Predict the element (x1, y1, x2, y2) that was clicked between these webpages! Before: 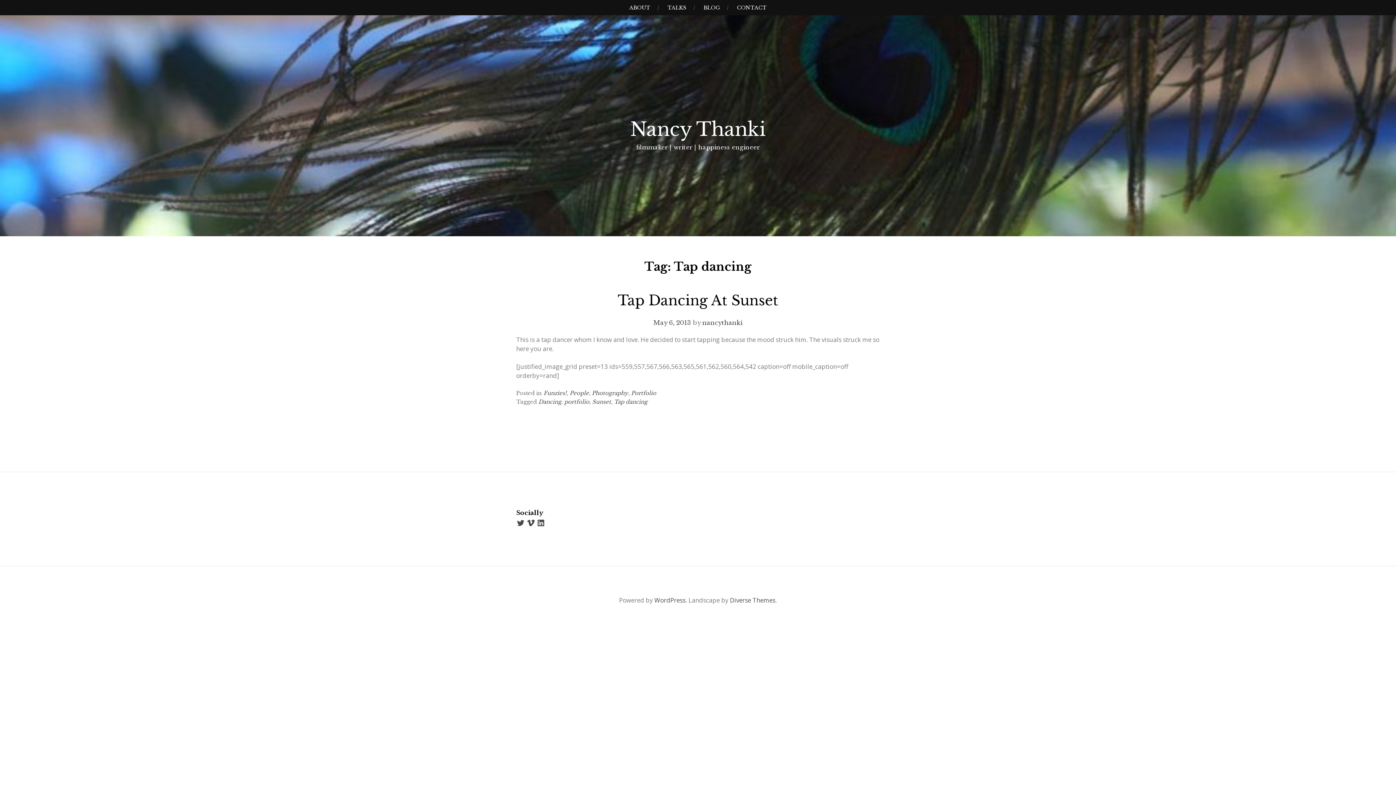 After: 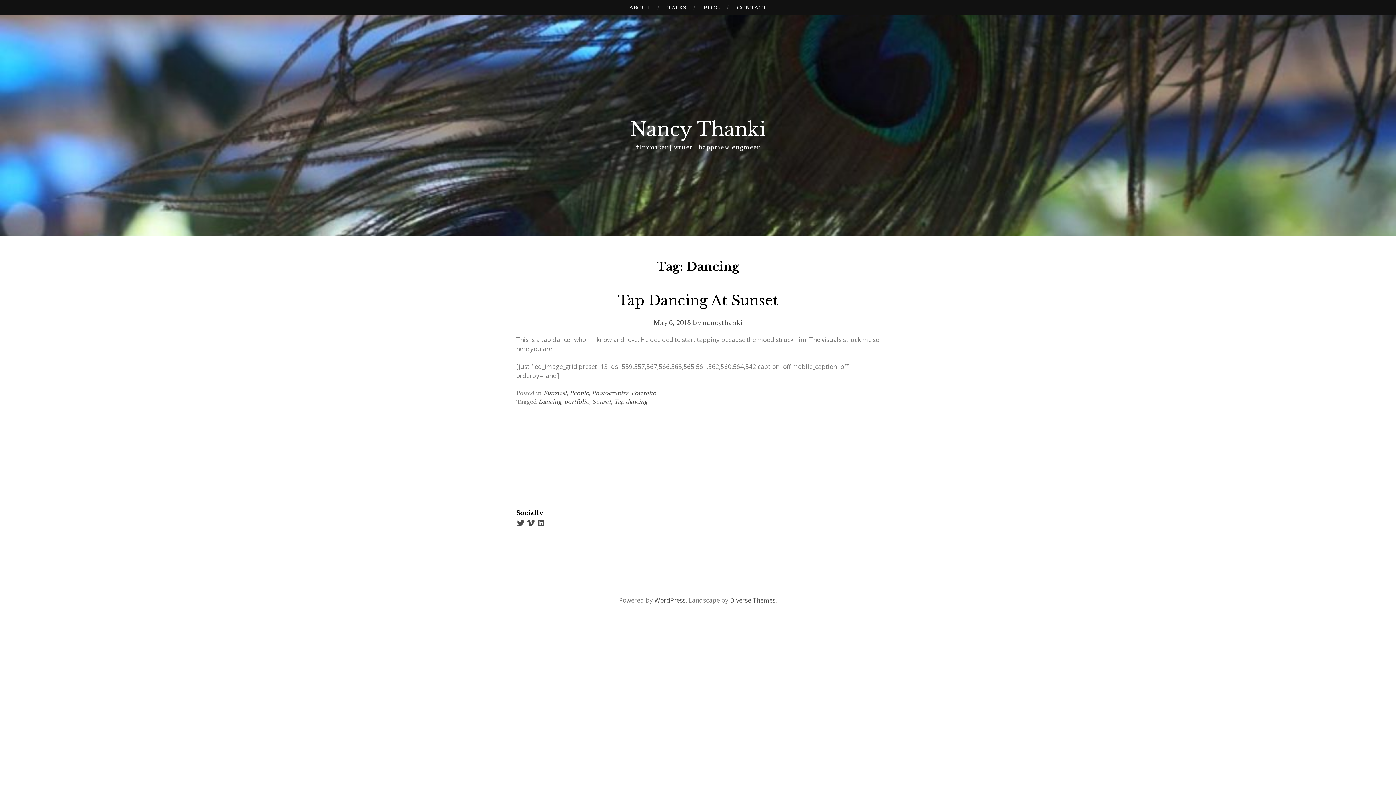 Action: bbox: (538, 398, 561, 405) label: Dancing